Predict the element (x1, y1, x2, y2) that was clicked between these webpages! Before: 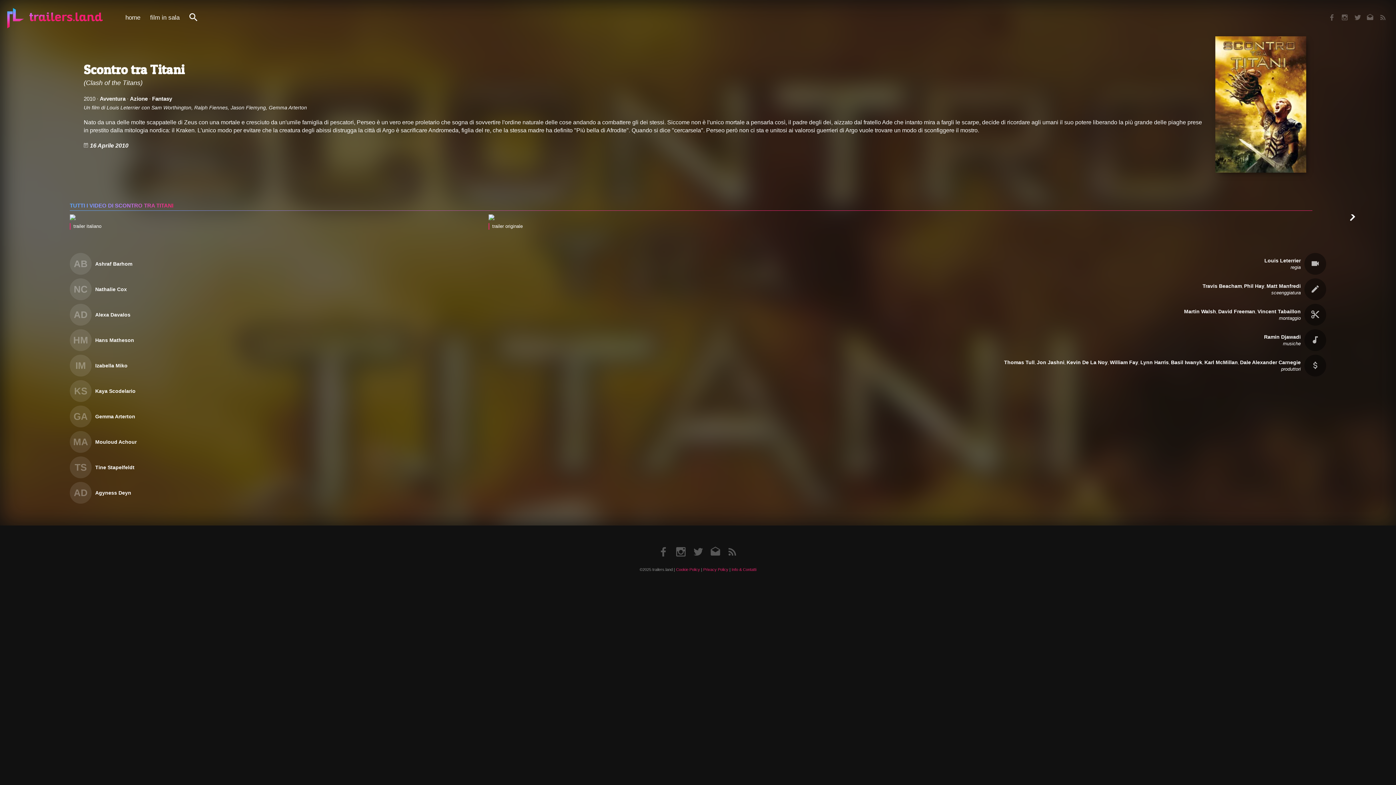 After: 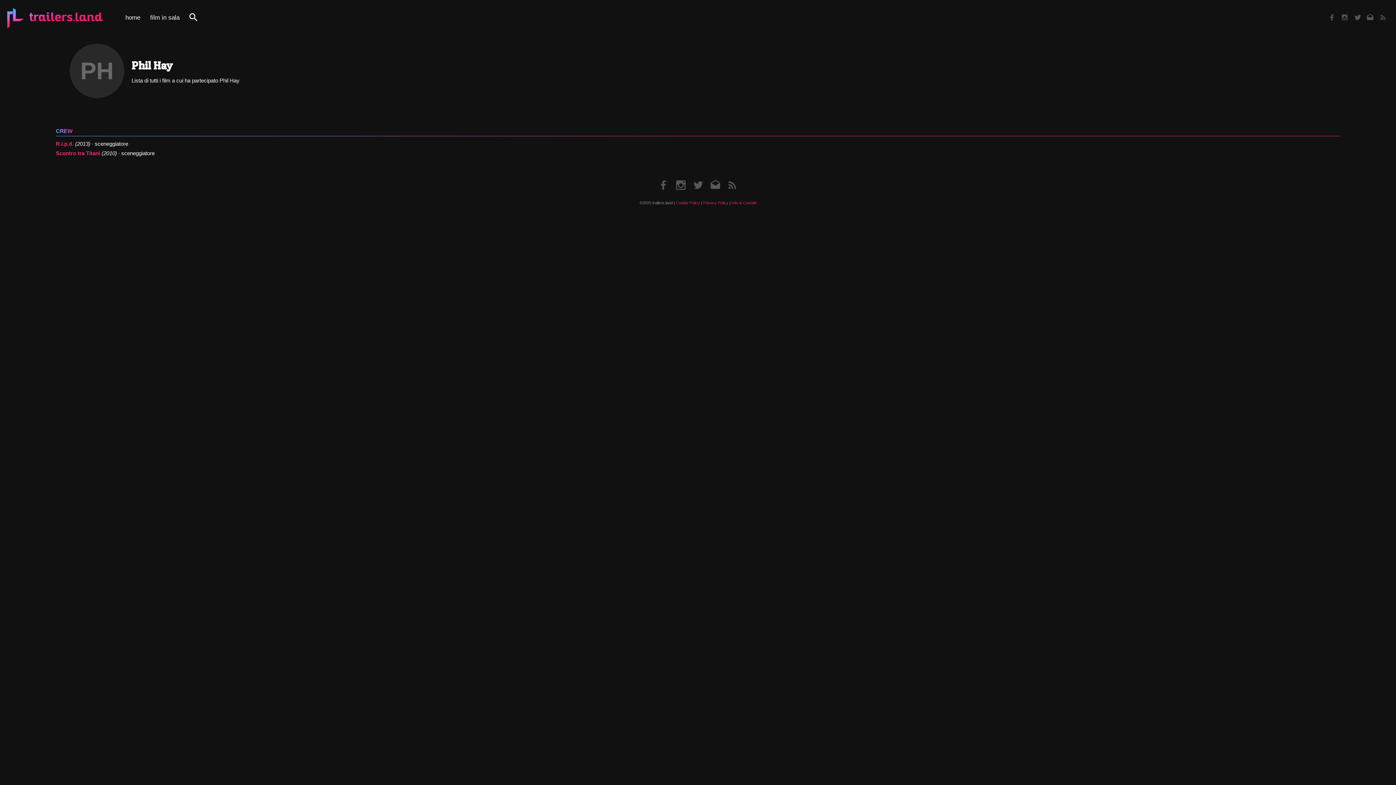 Action: bbox: (1244, 283, 1264, 289) label: Phil Hay